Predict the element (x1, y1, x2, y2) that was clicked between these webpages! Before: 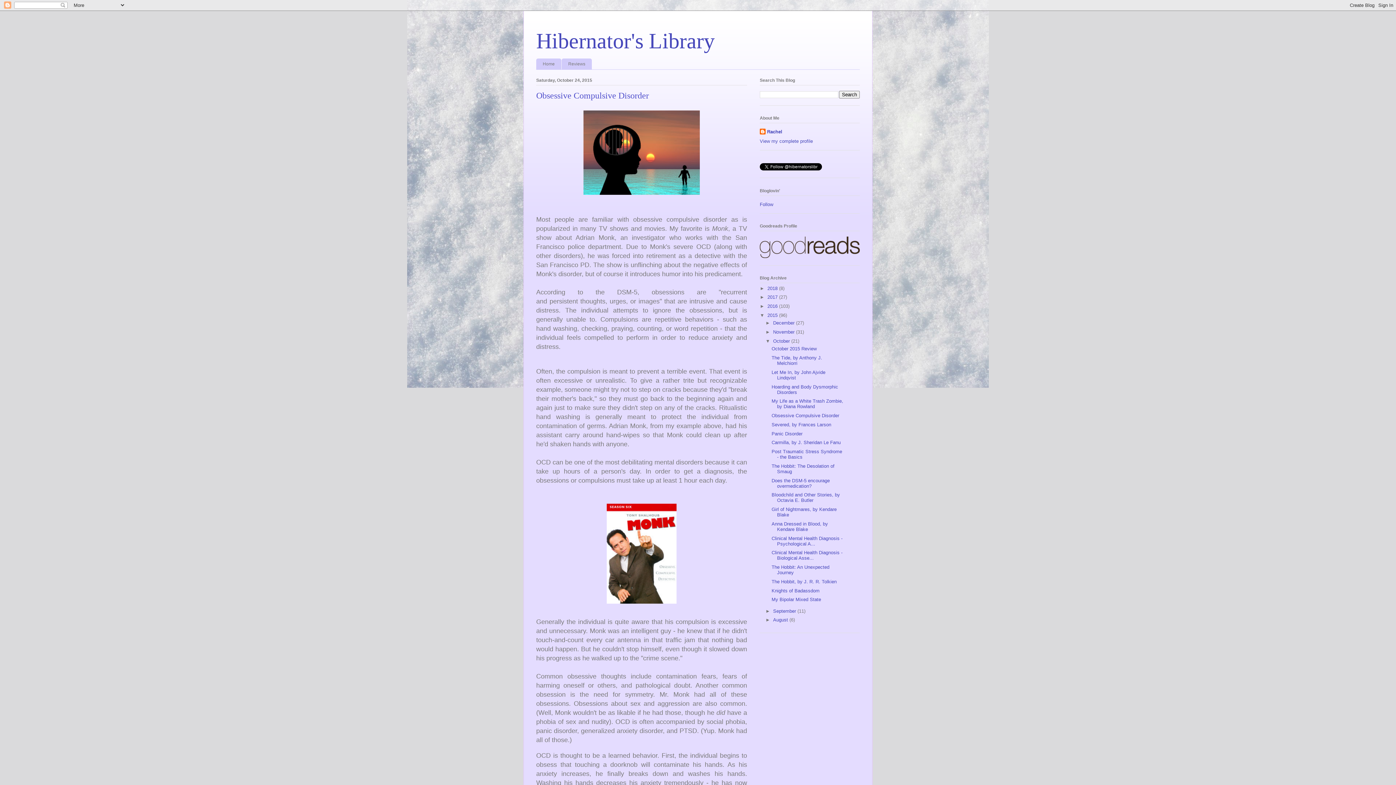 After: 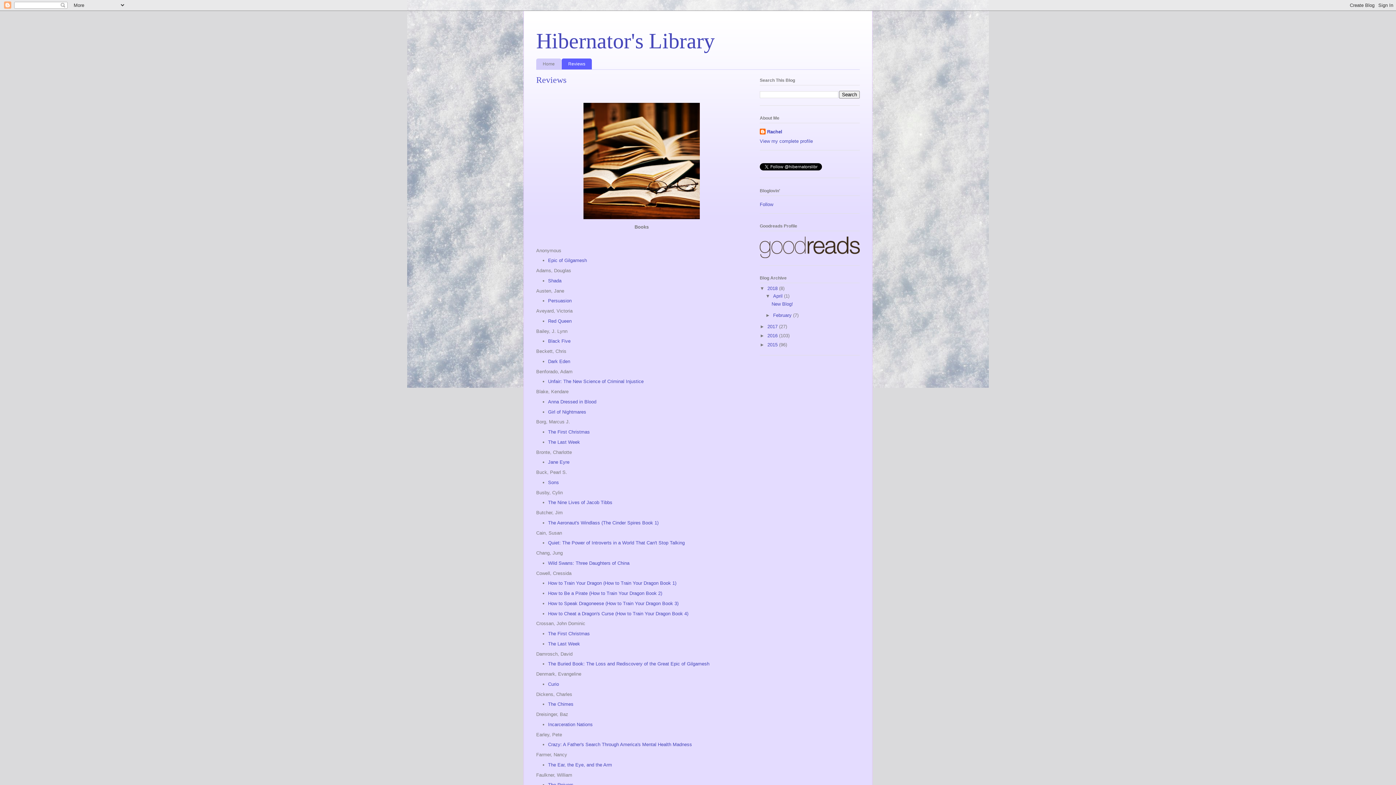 Action: label: Reviews bbox: (561, 58, 592, 69)